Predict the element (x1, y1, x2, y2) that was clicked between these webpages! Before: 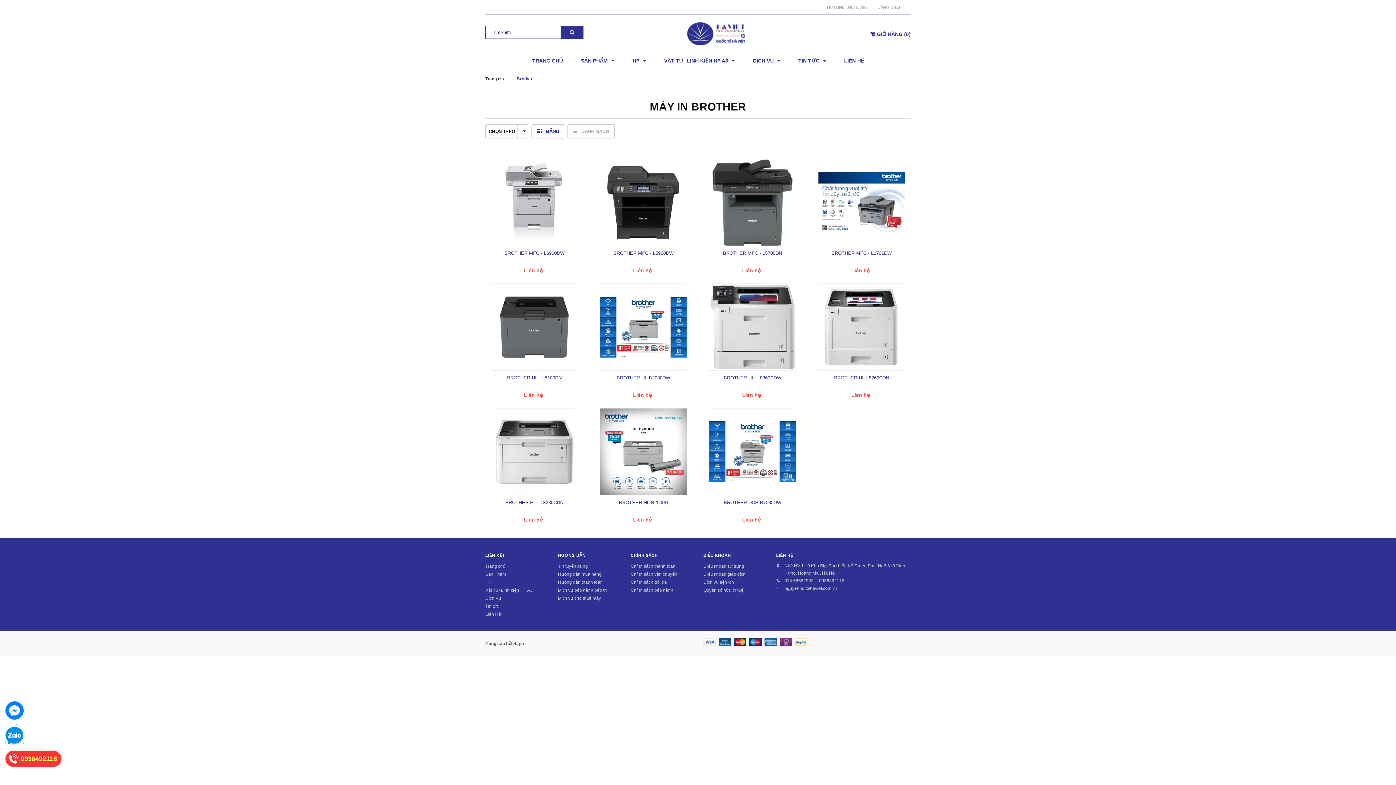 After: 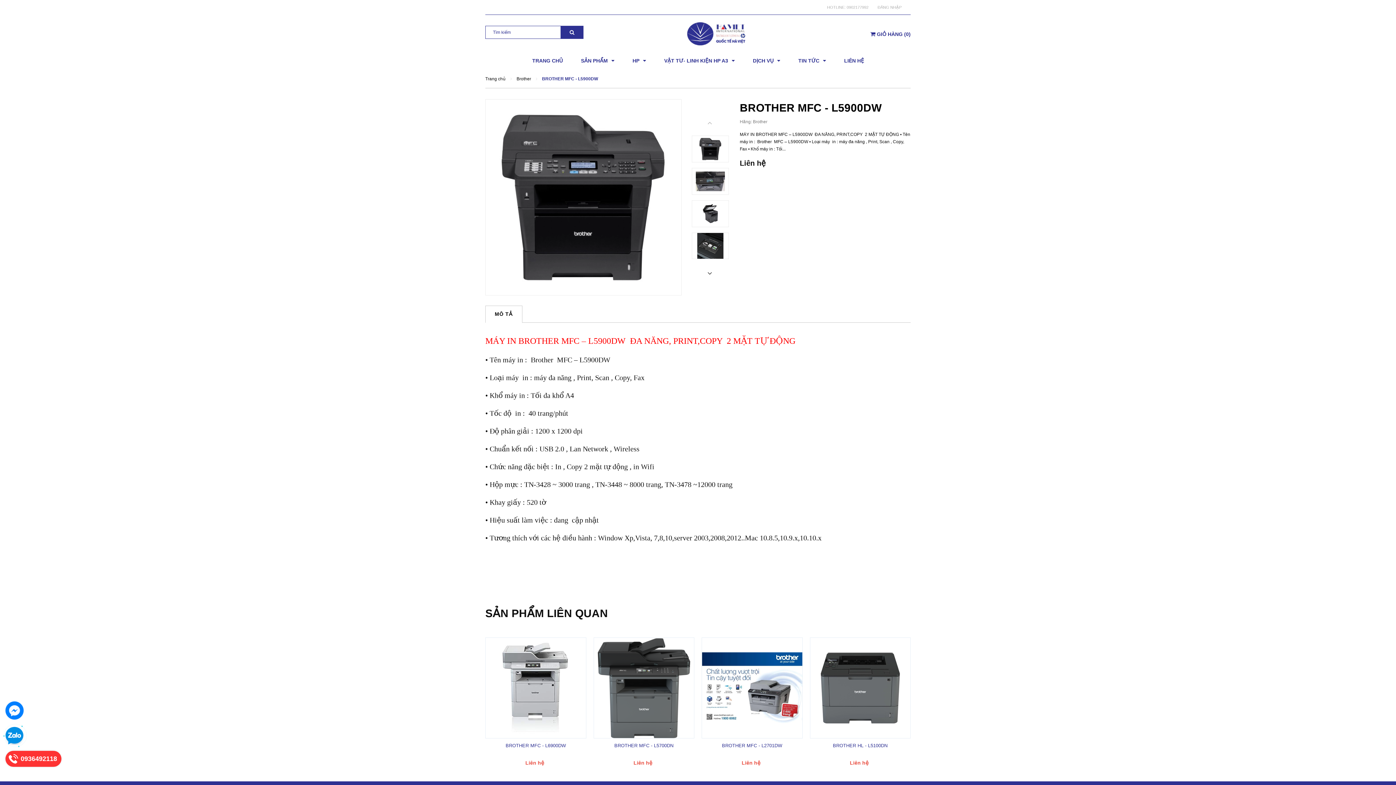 Action: bbox: (600, 159, 687, 246)